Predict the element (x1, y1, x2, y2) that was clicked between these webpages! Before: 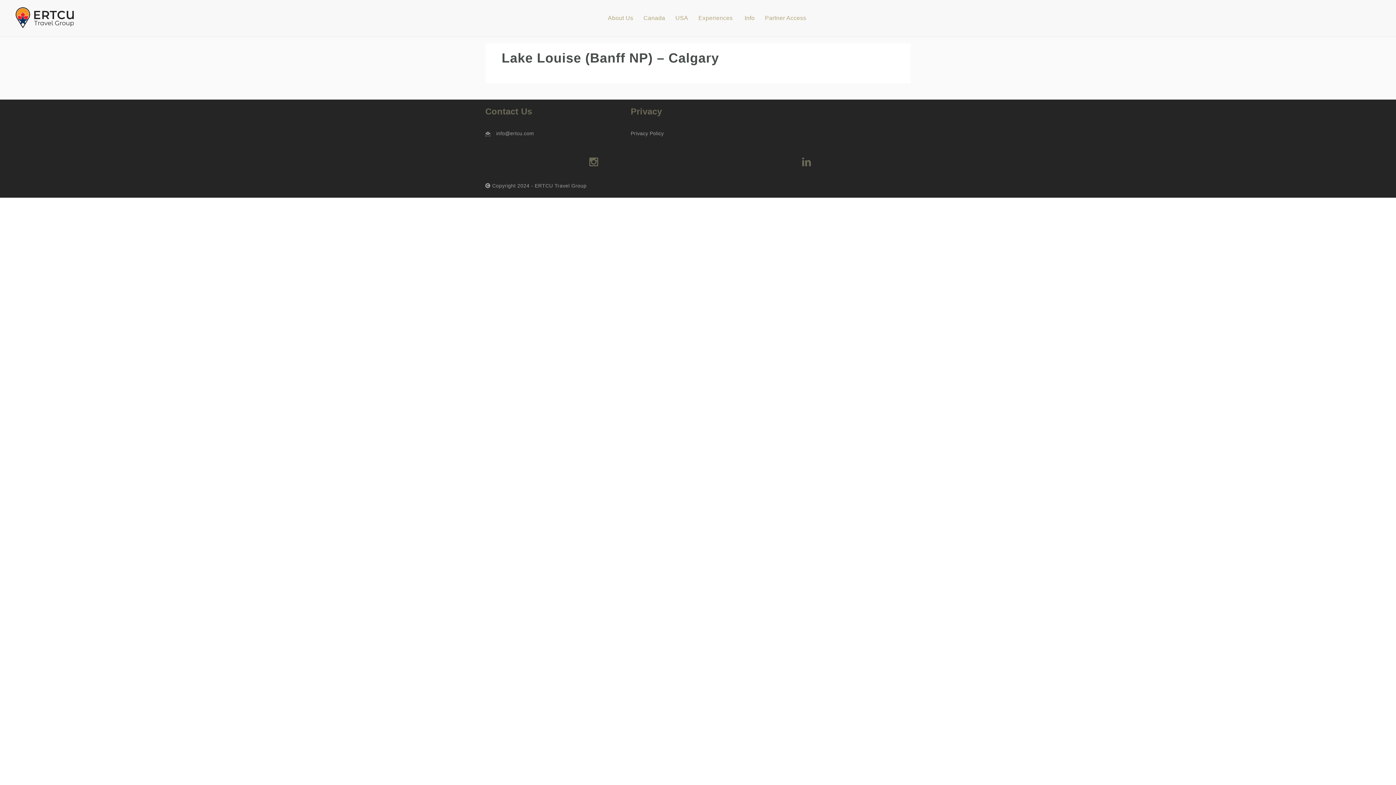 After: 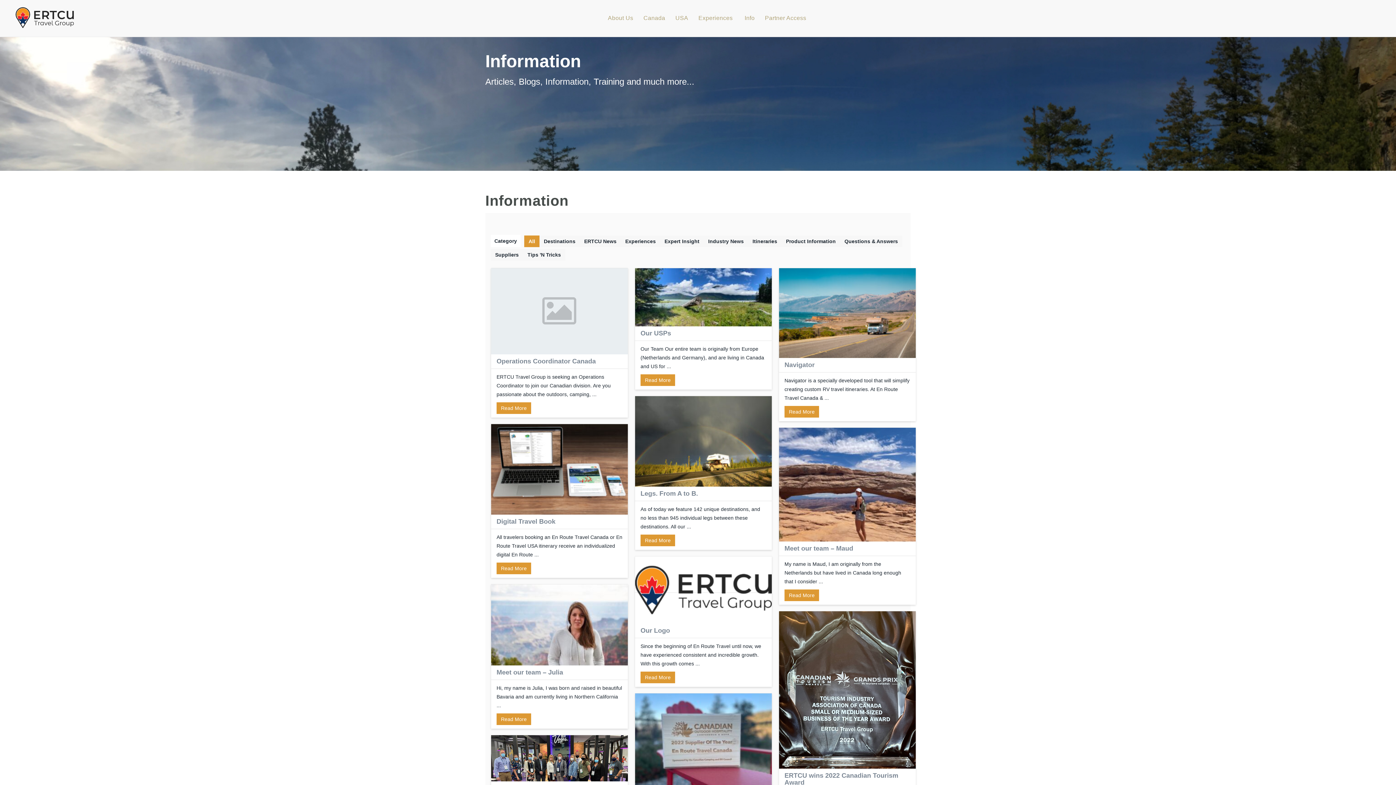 Action: label: Info bbox: (744, 14, 754, 37)